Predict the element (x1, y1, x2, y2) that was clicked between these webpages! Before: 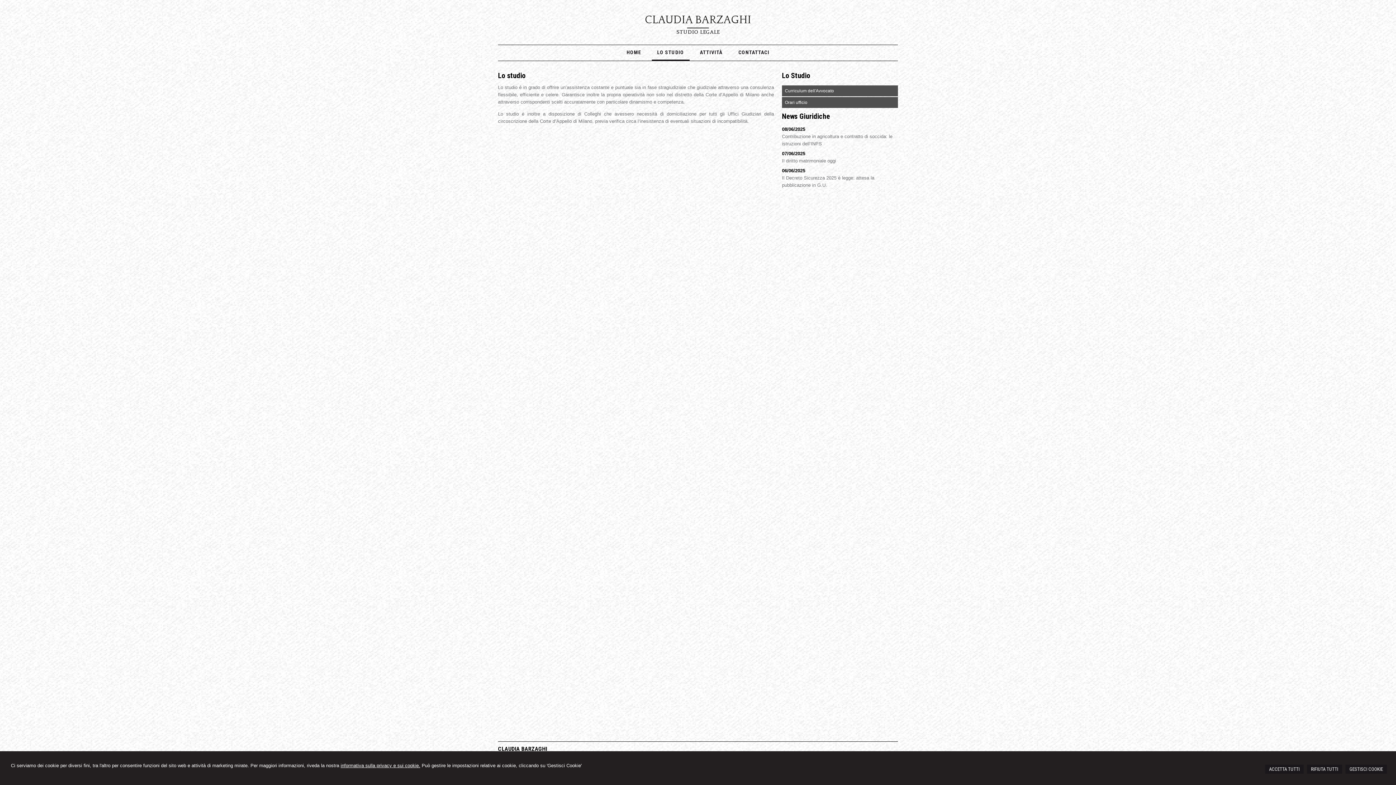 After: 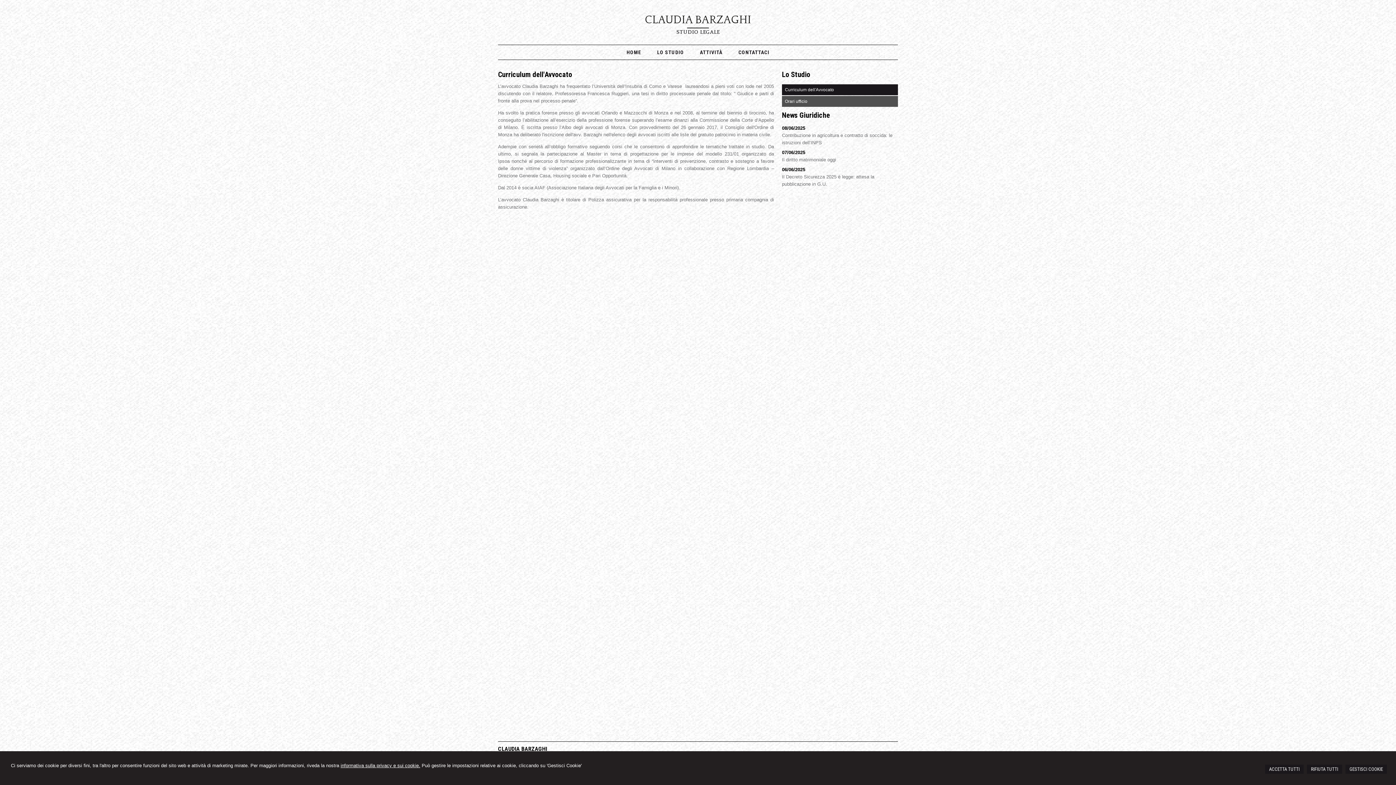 Action: bbox: (782, 85, 898, 96) label: Curriculum dell'Avvocato